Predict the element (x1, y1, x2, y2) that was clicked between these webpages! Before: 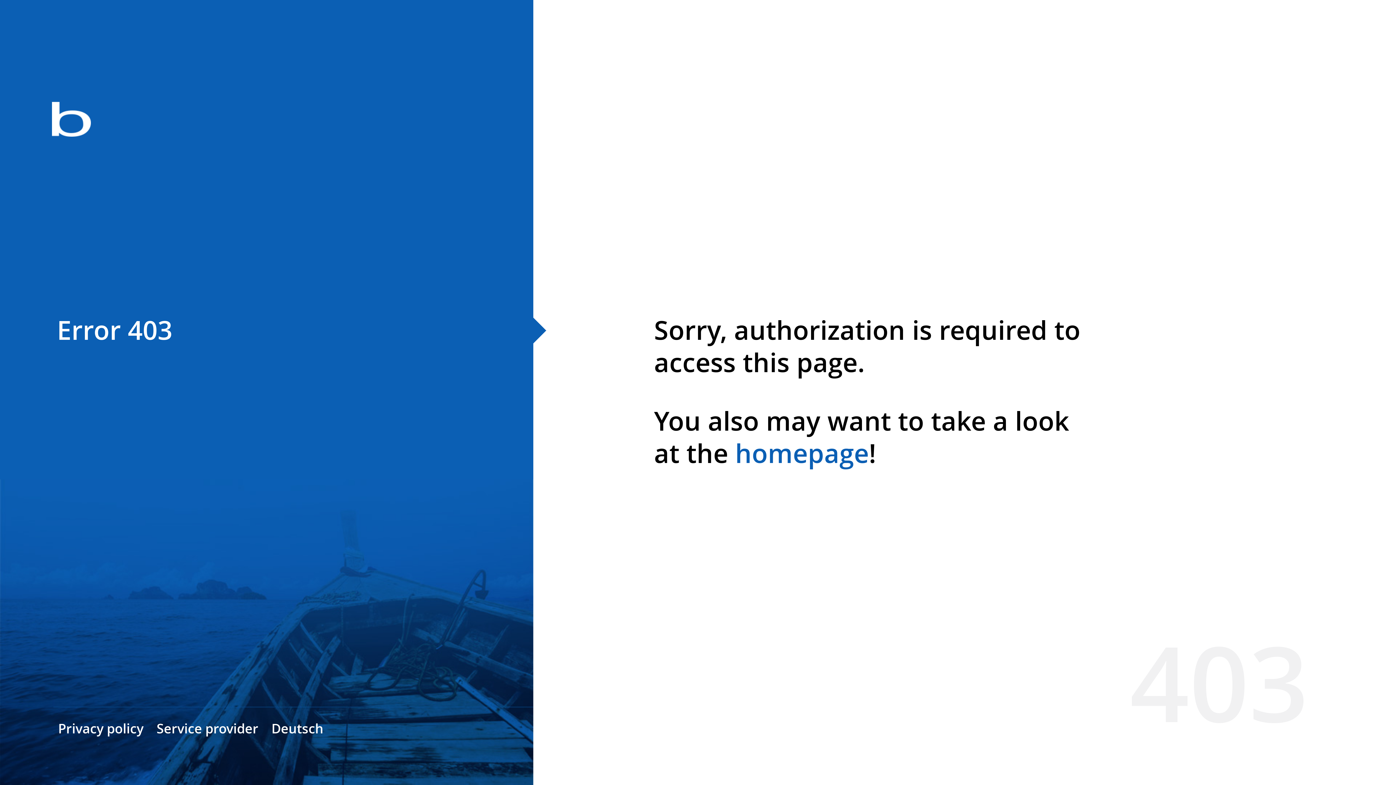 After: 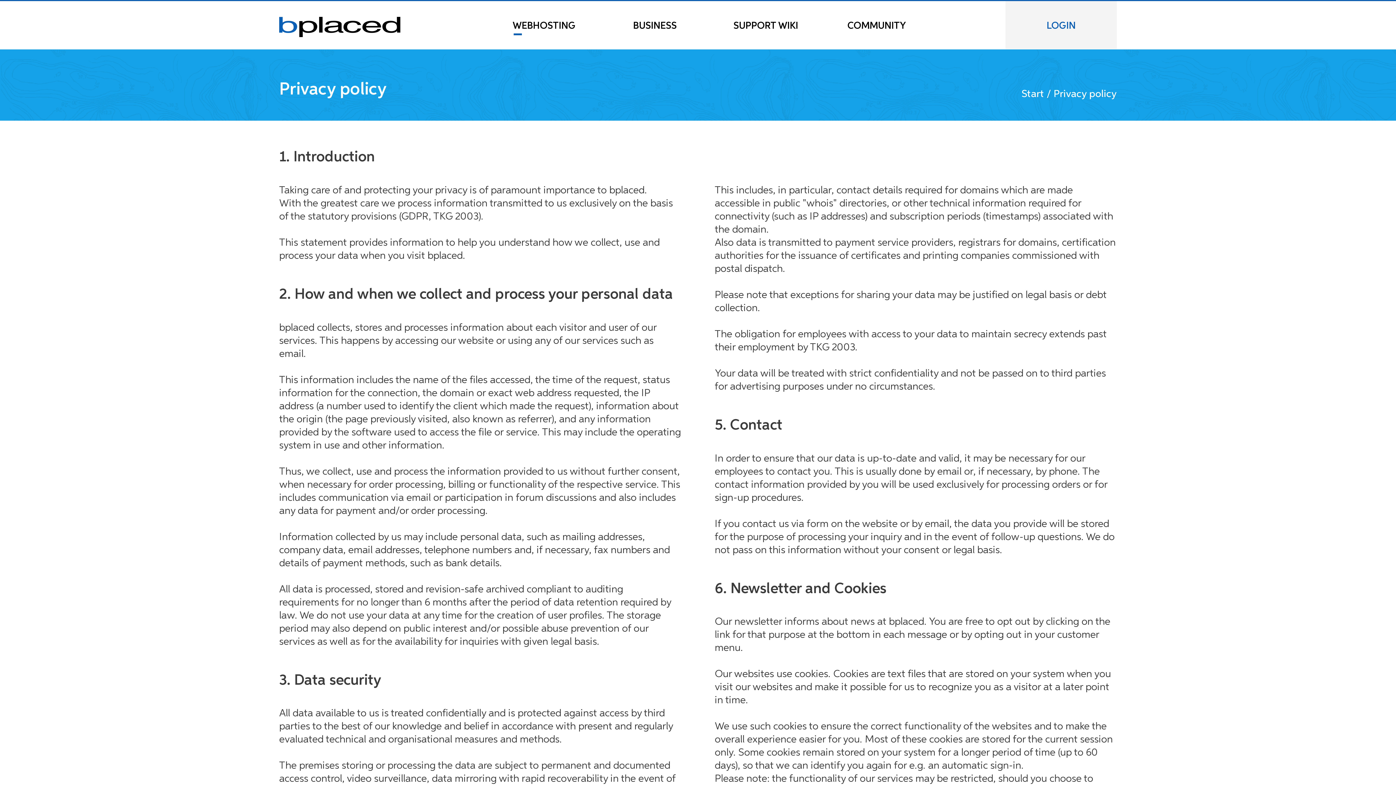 Action: bbox: (58, 720, 143, 737) label: Privacy policy